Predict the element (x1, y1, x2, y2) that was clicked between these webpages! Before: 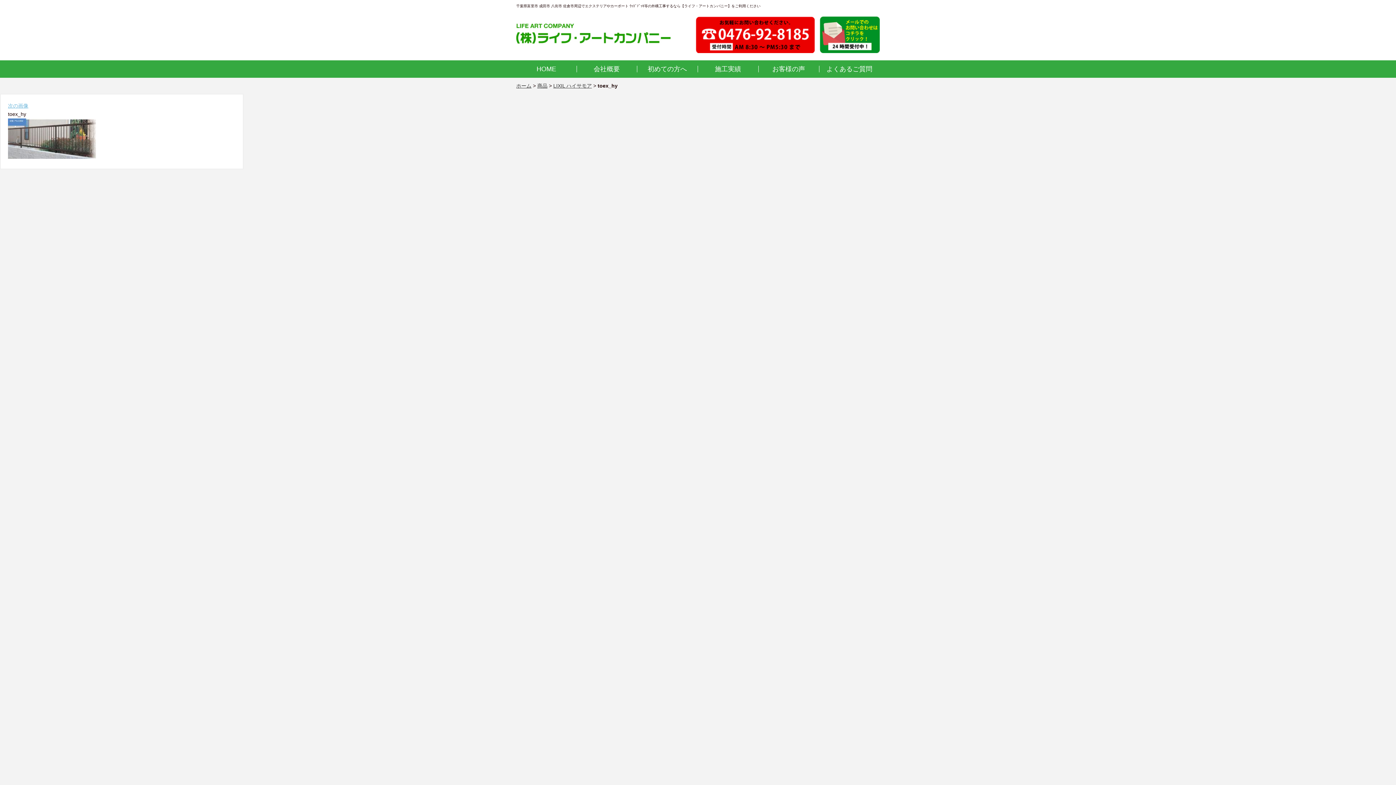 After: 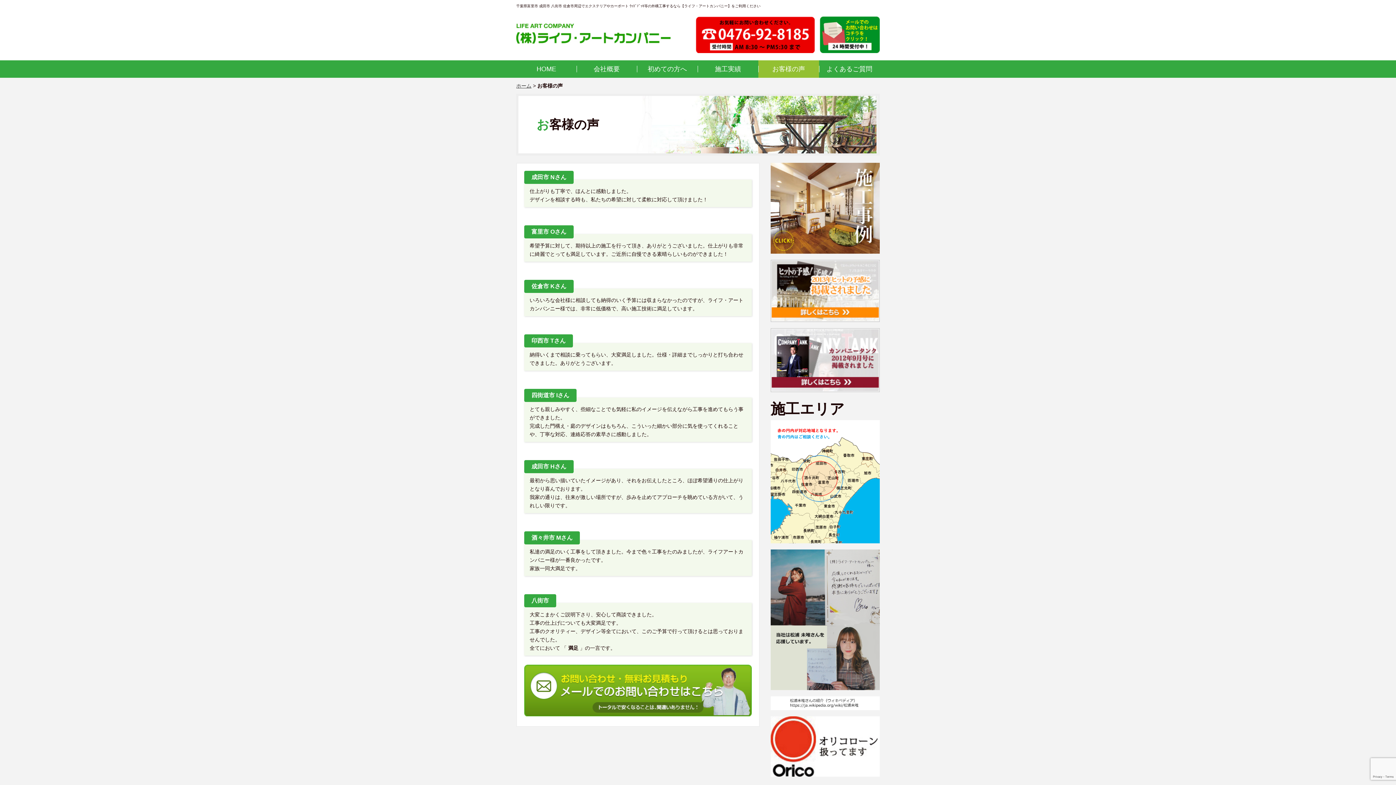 Action: bbox: (758, 60, 819, 77) label: お客様の声